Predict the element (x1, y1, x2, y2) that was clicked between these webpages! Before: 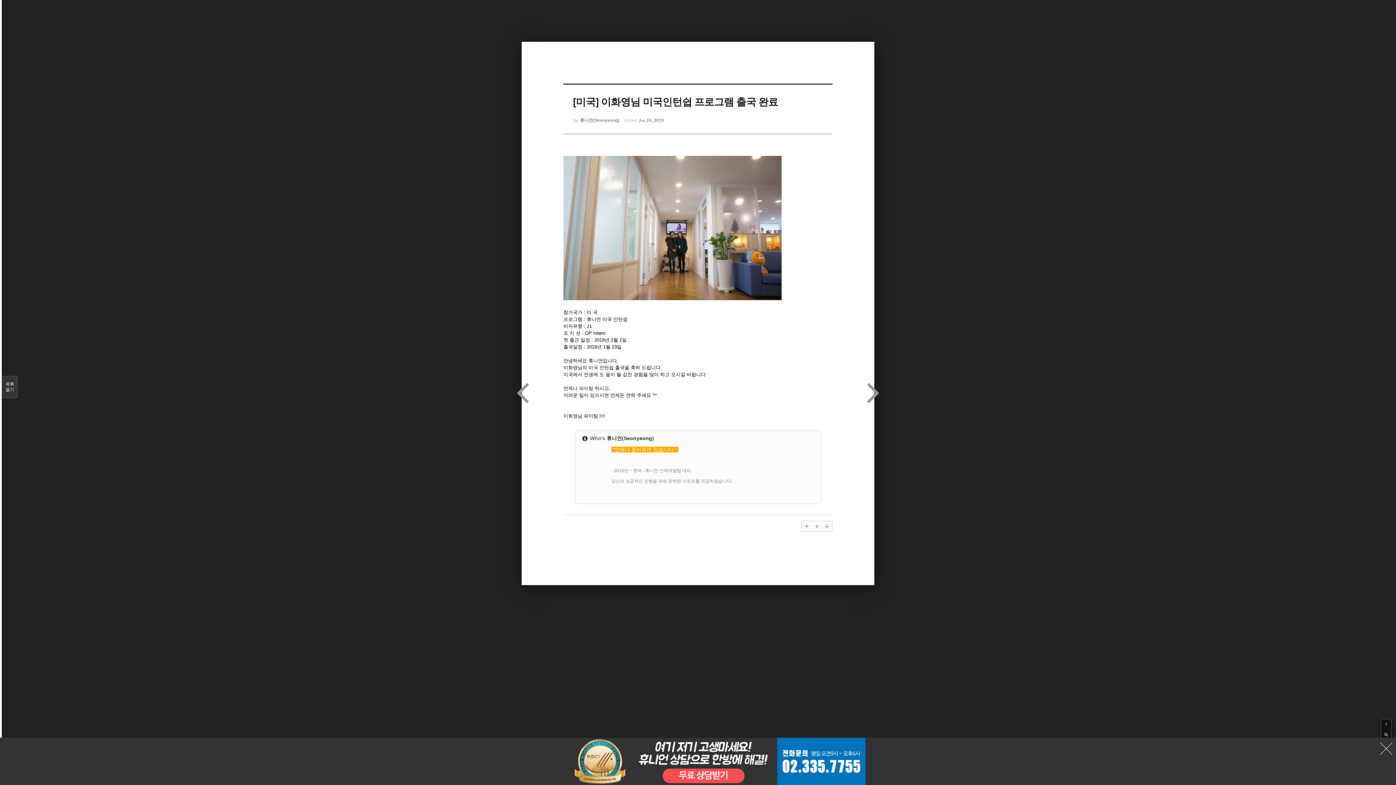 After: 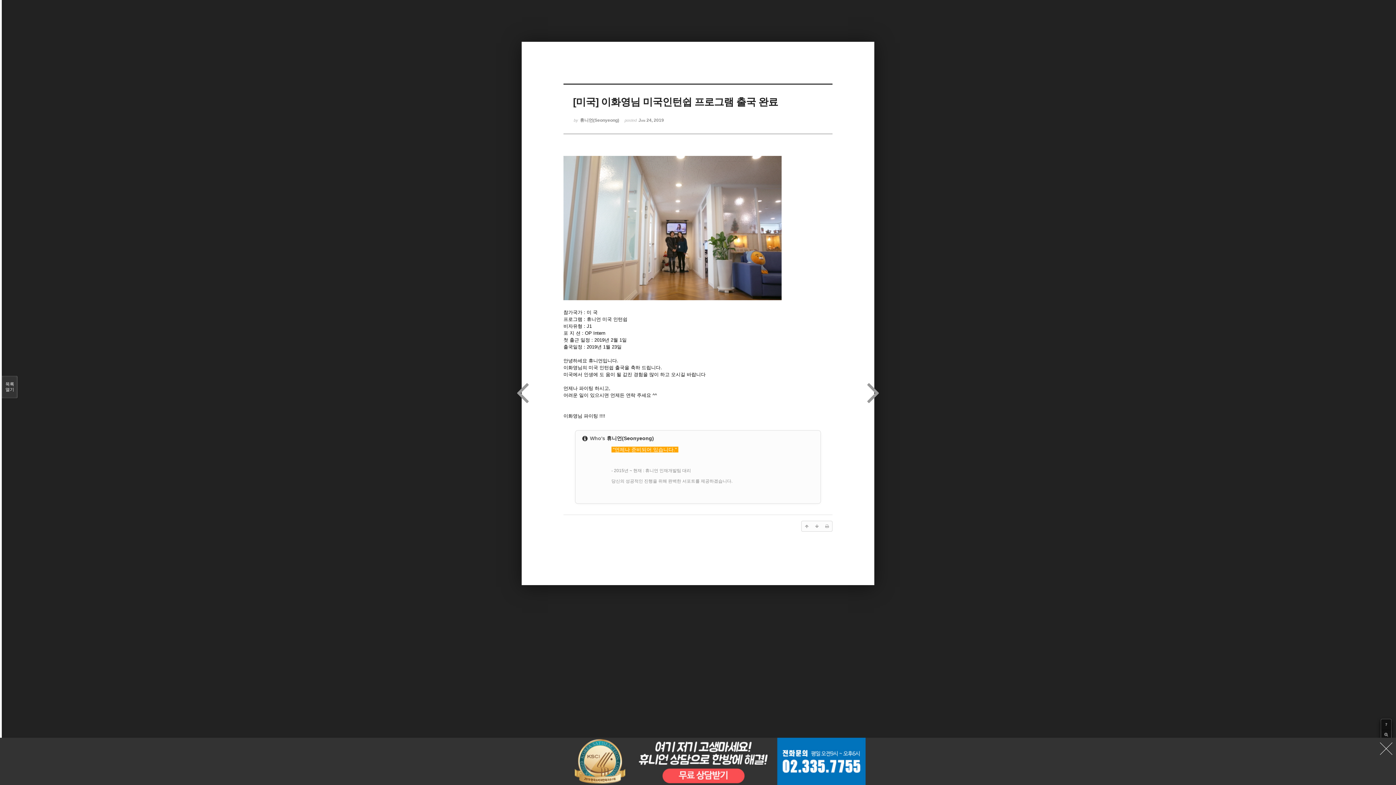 Action: bbox: (1381, 719, 1391, 729) label: ?